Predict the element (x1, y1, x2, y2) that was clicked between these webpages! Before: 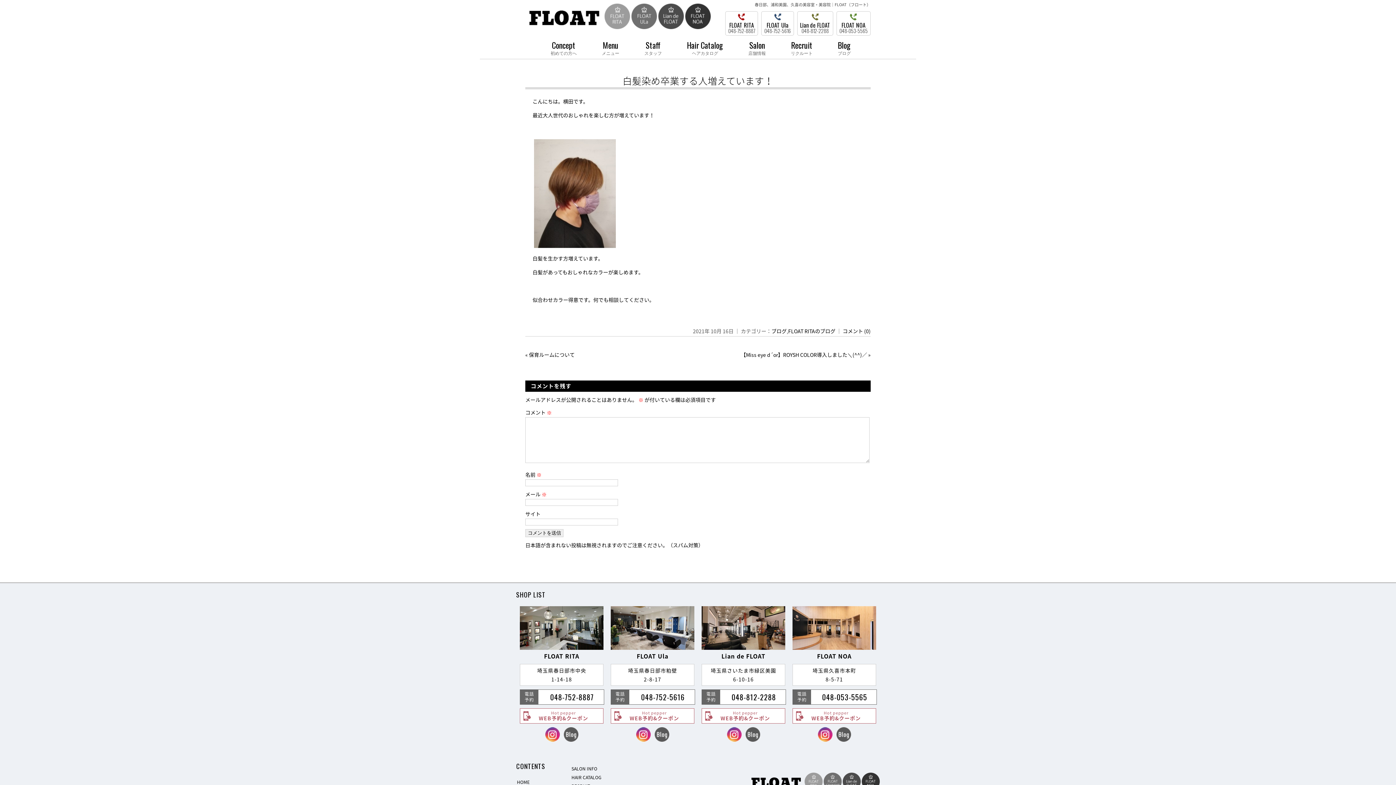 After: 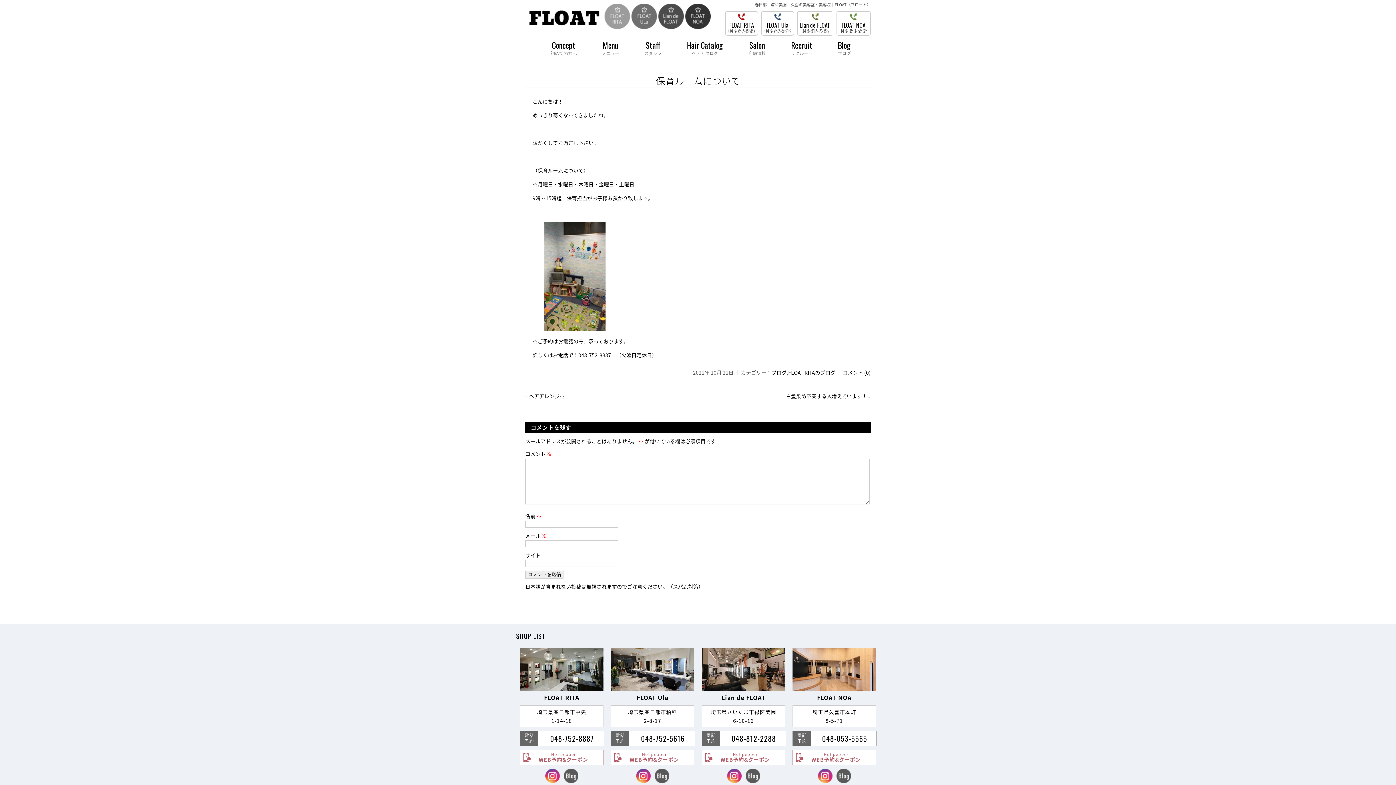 Action: label: 保育ルームについて bbox: (529, 351, 574, 358)